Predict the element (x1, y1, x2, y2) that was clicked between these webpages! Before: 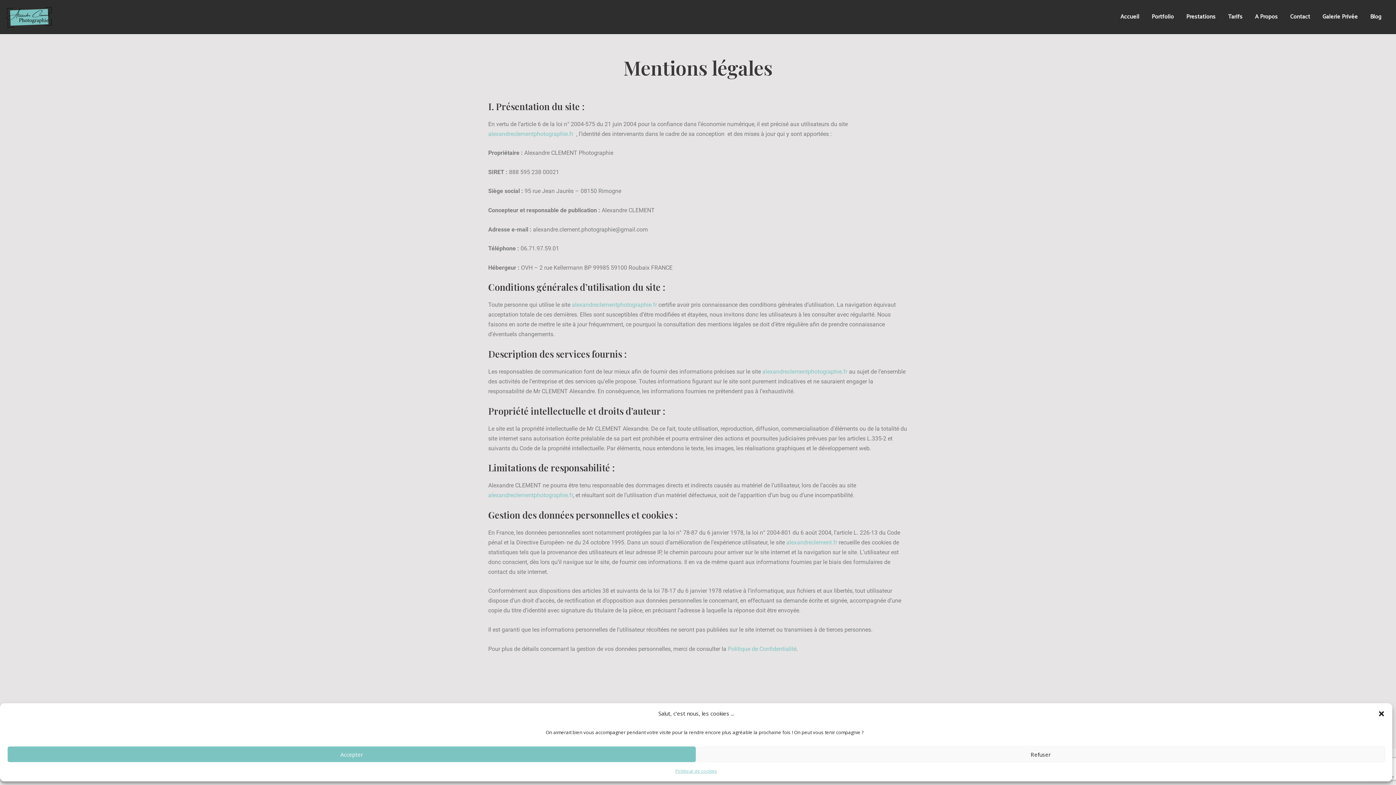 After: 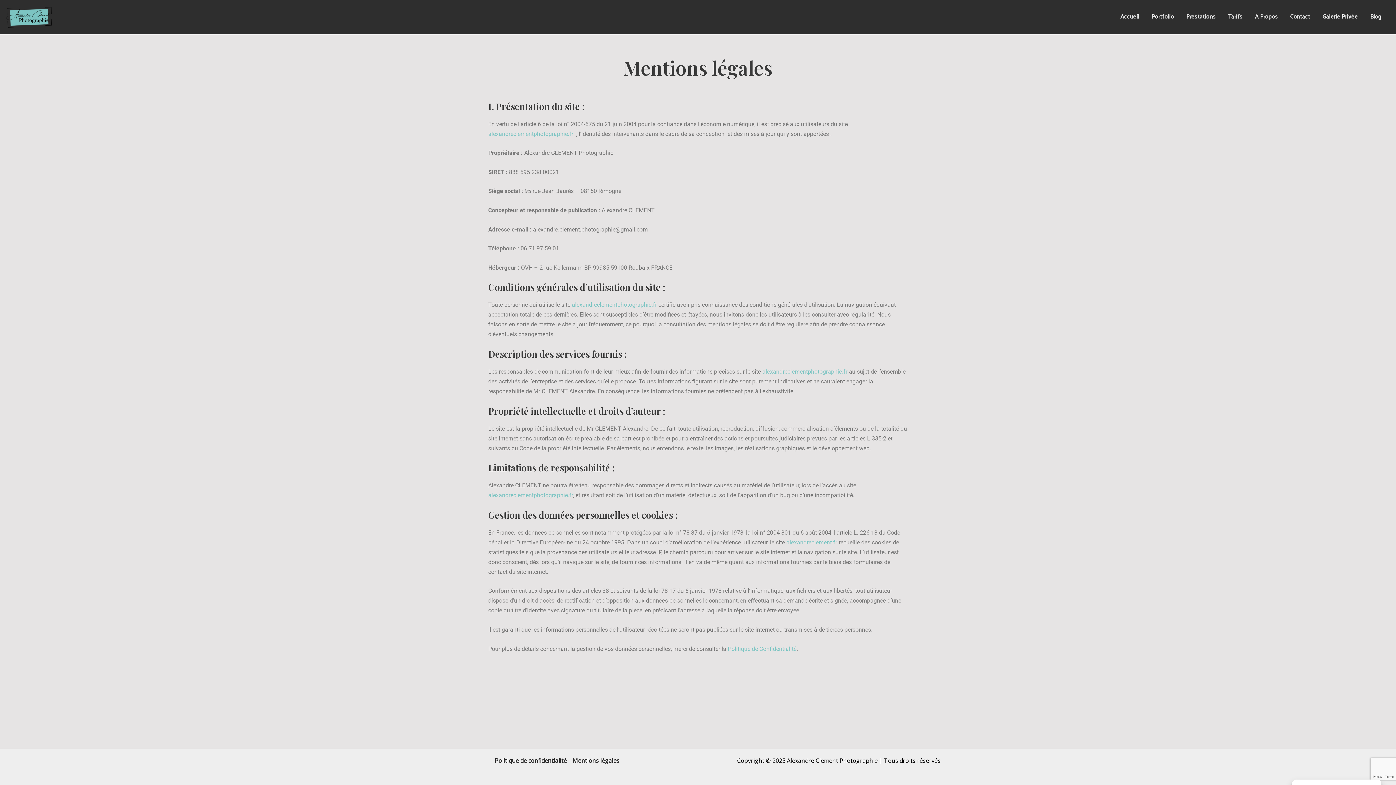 Action: label: Fermer la boîte de dialogue bbox: (1378, 710, 1385, 717)